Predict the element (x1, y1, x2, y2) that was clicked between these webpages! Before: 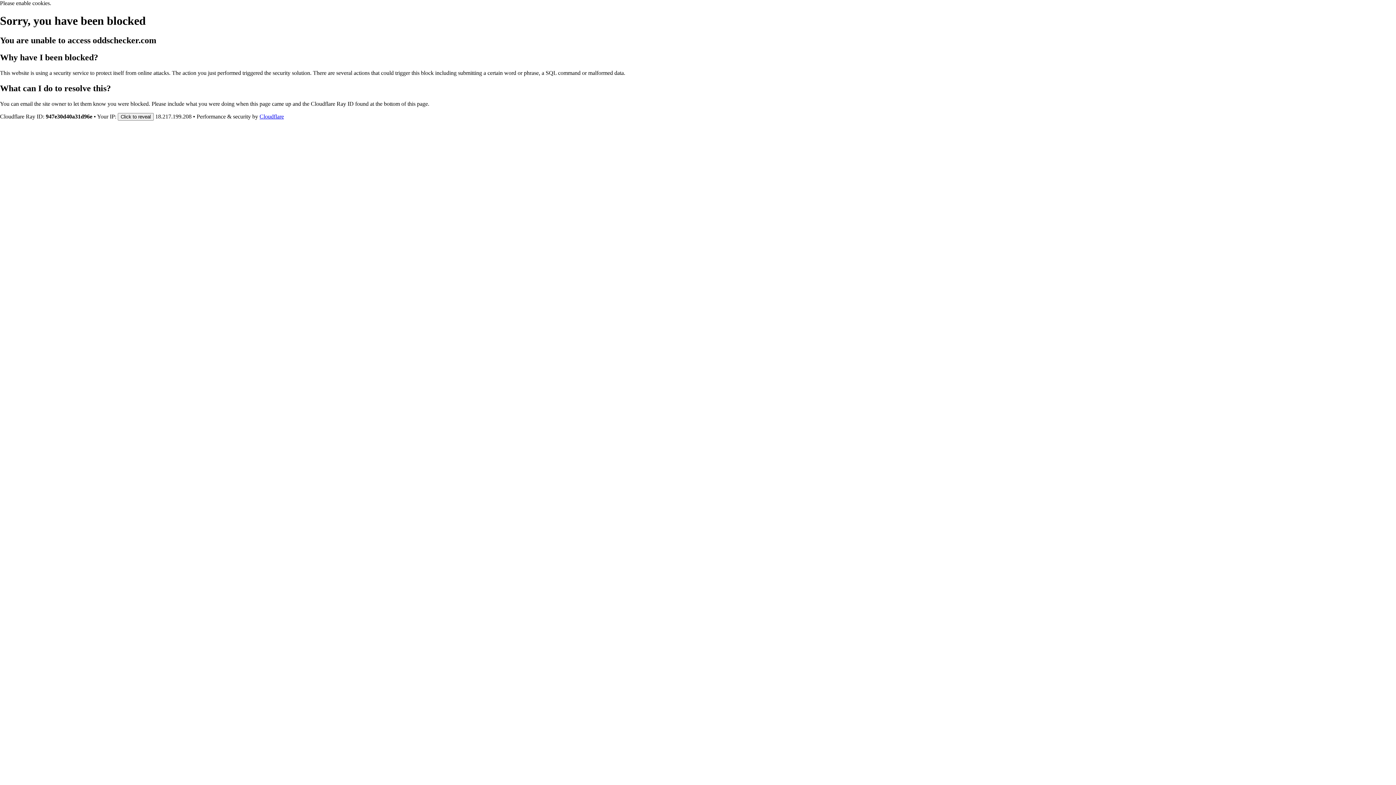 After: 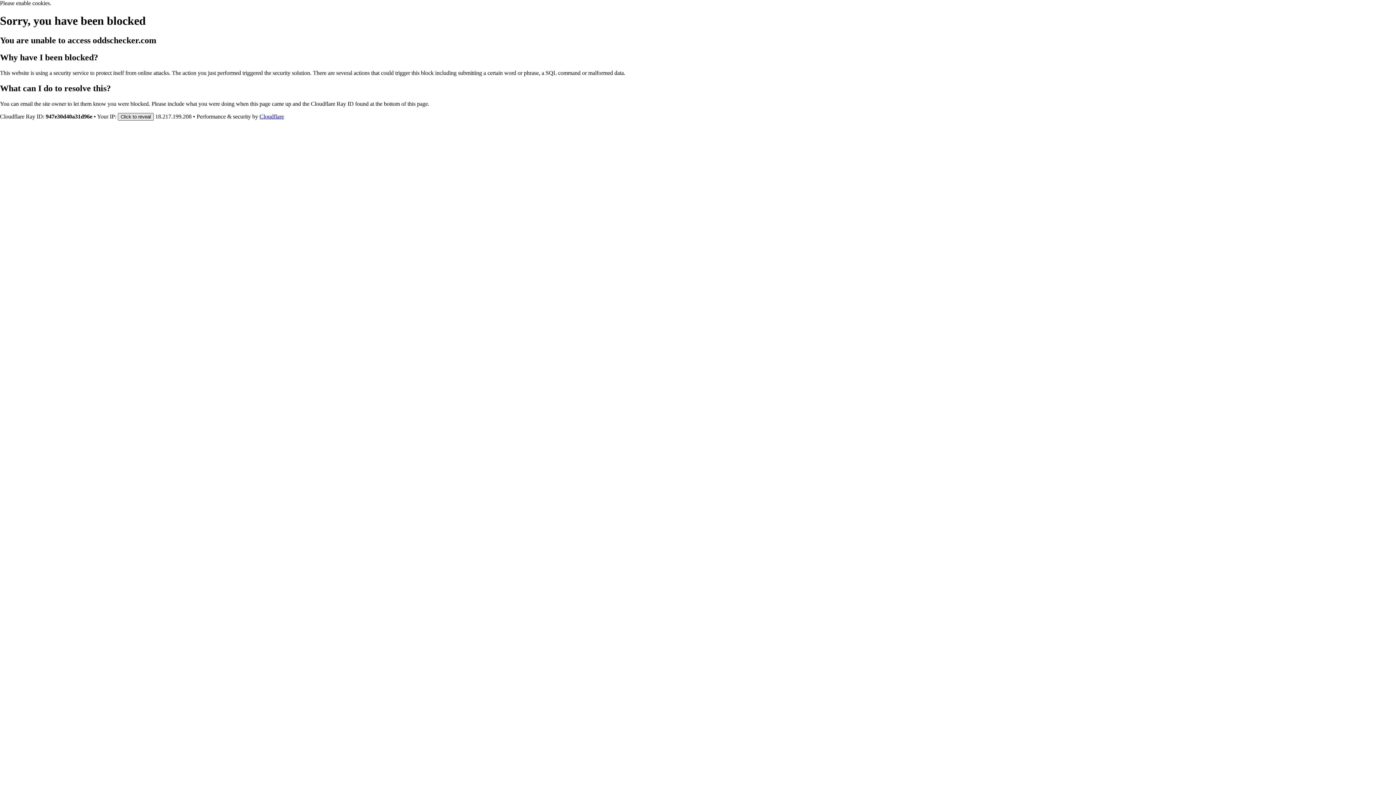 Action: bbox: (117, 112, 153, 120) label: Click to reveal